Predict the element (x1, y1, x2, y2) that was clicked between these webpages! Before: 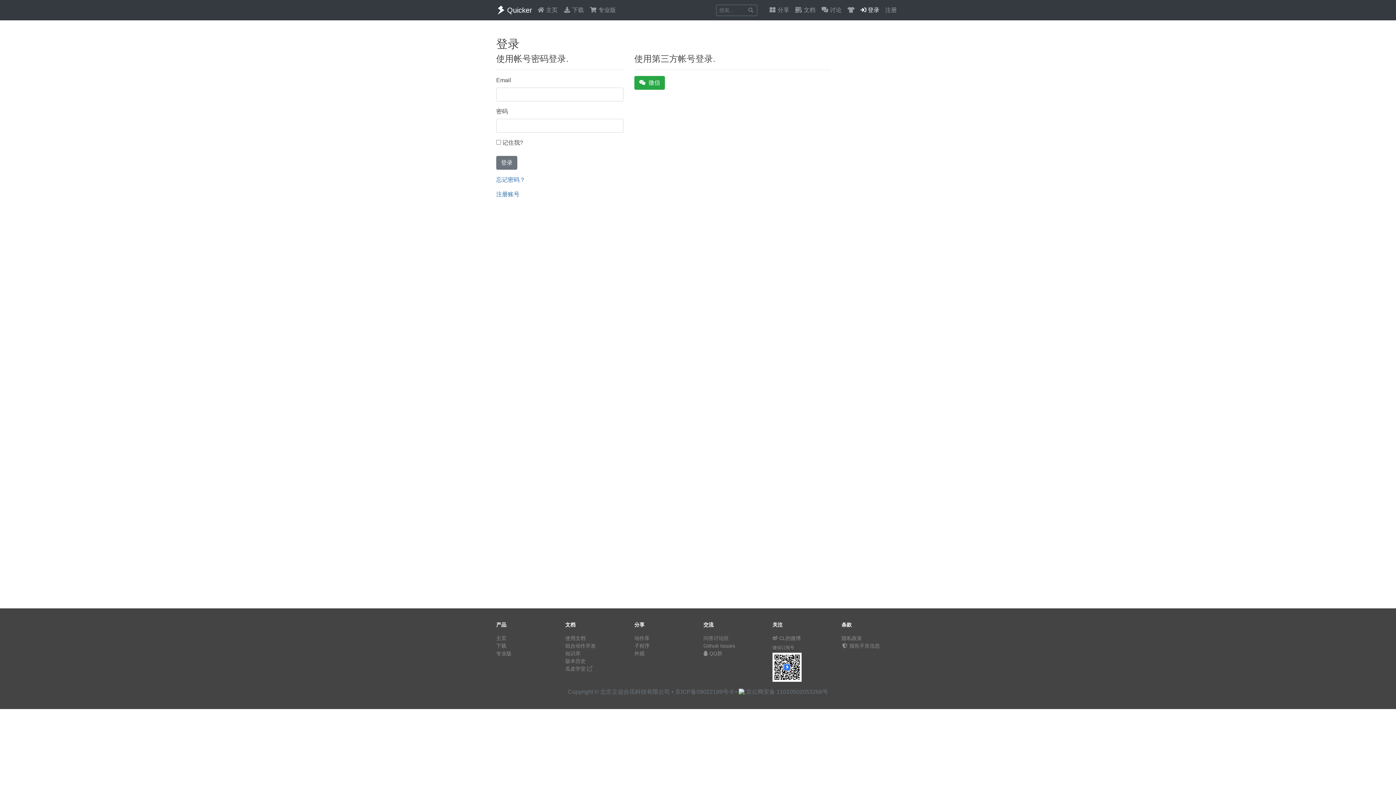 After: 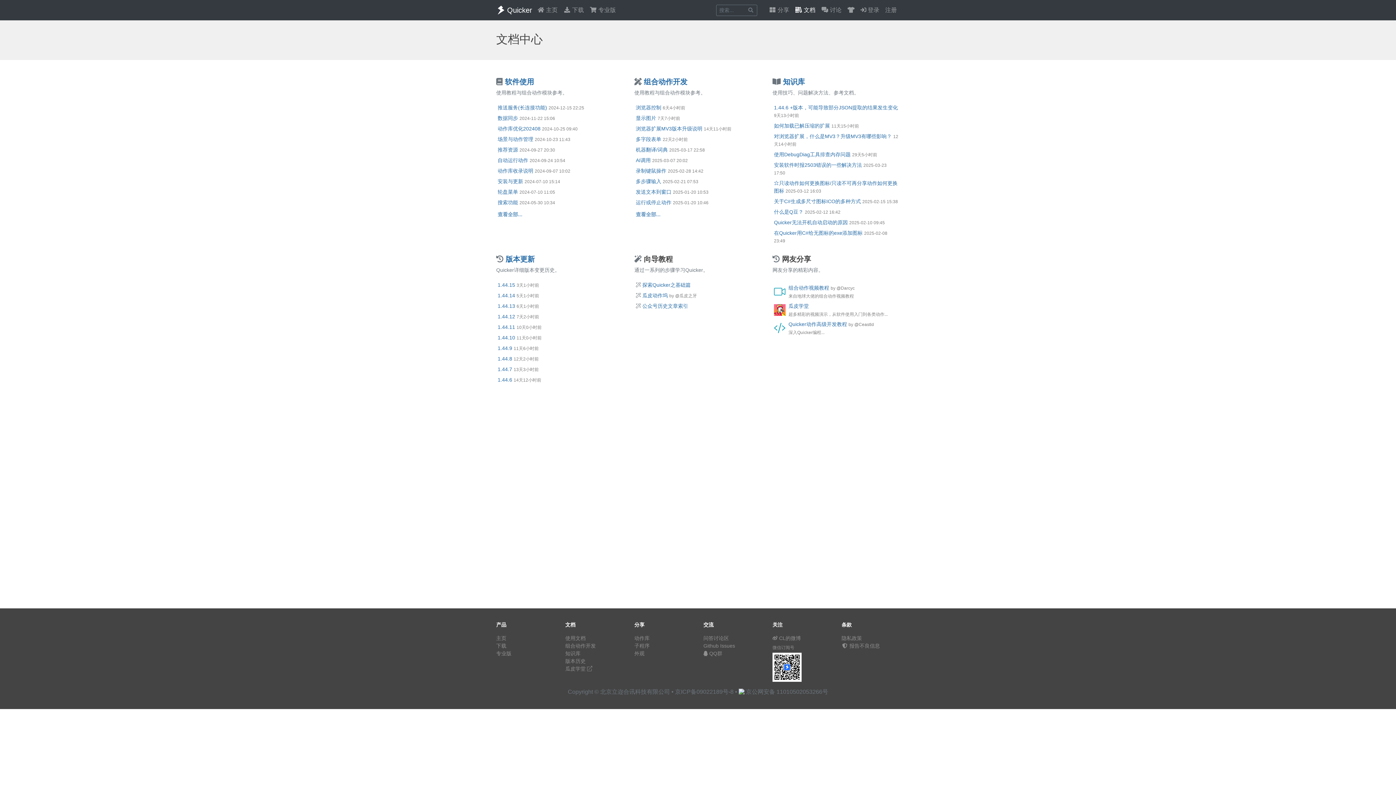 Action: bbox: (792, 2, 818, 17) label:  文档